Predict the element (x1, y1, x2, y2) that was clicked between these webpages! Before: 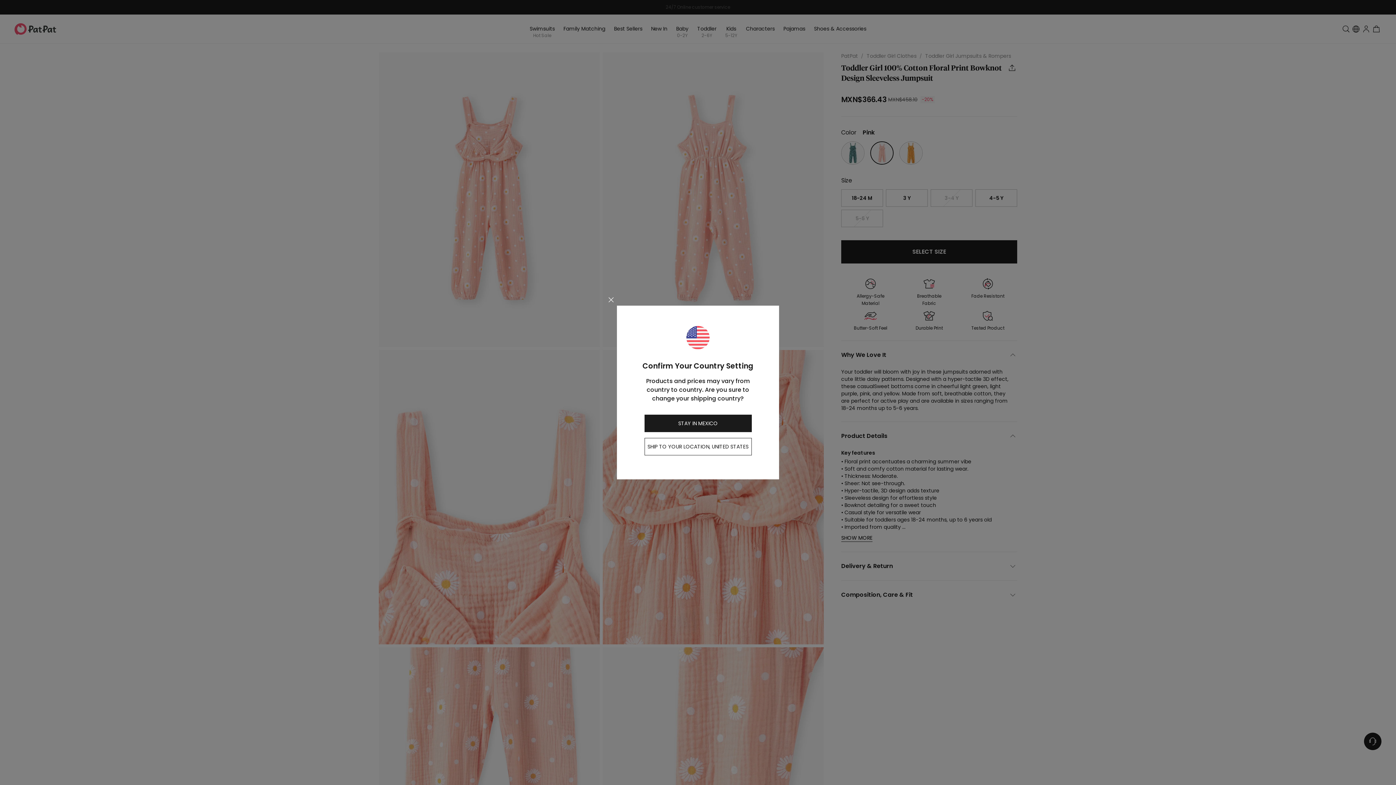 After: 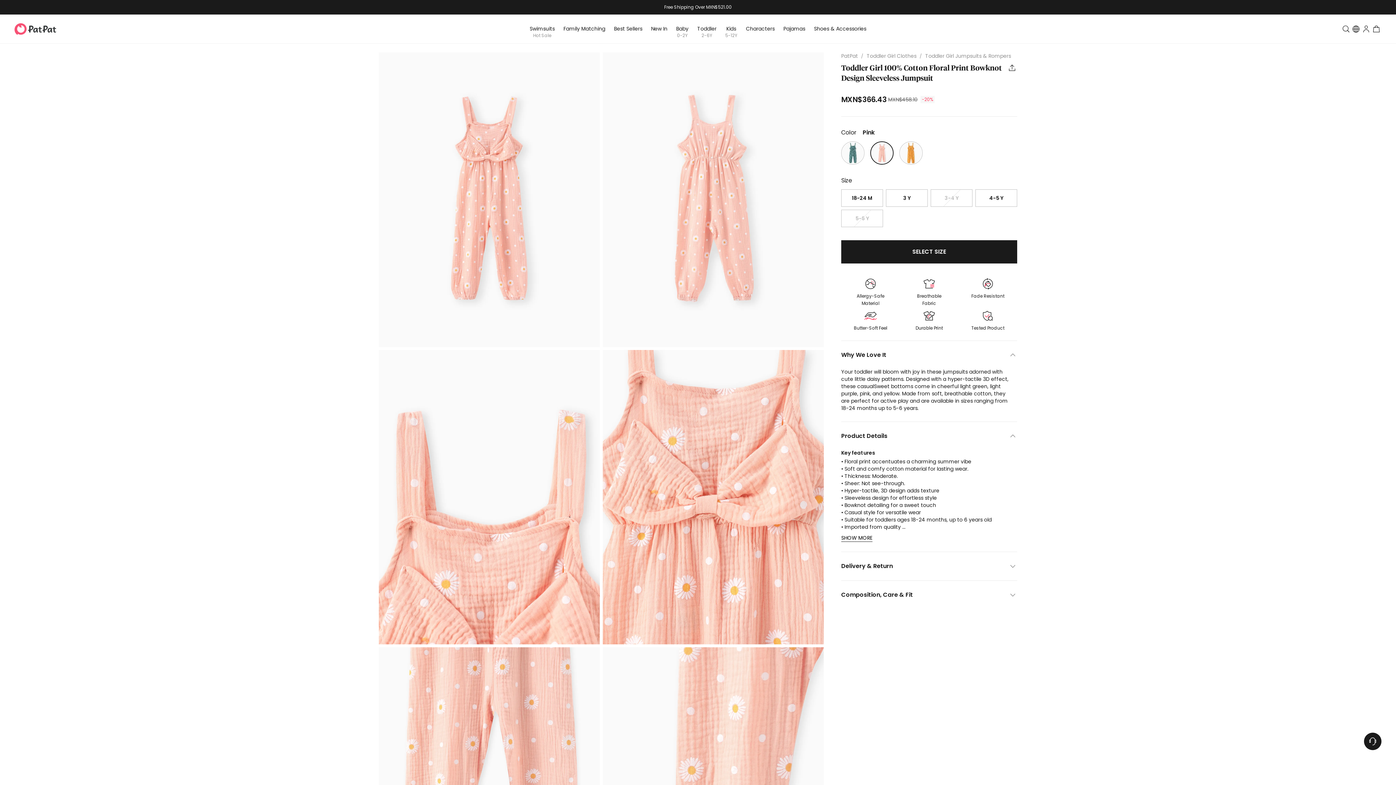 Action: bbox: (605, 294, 617, 308)